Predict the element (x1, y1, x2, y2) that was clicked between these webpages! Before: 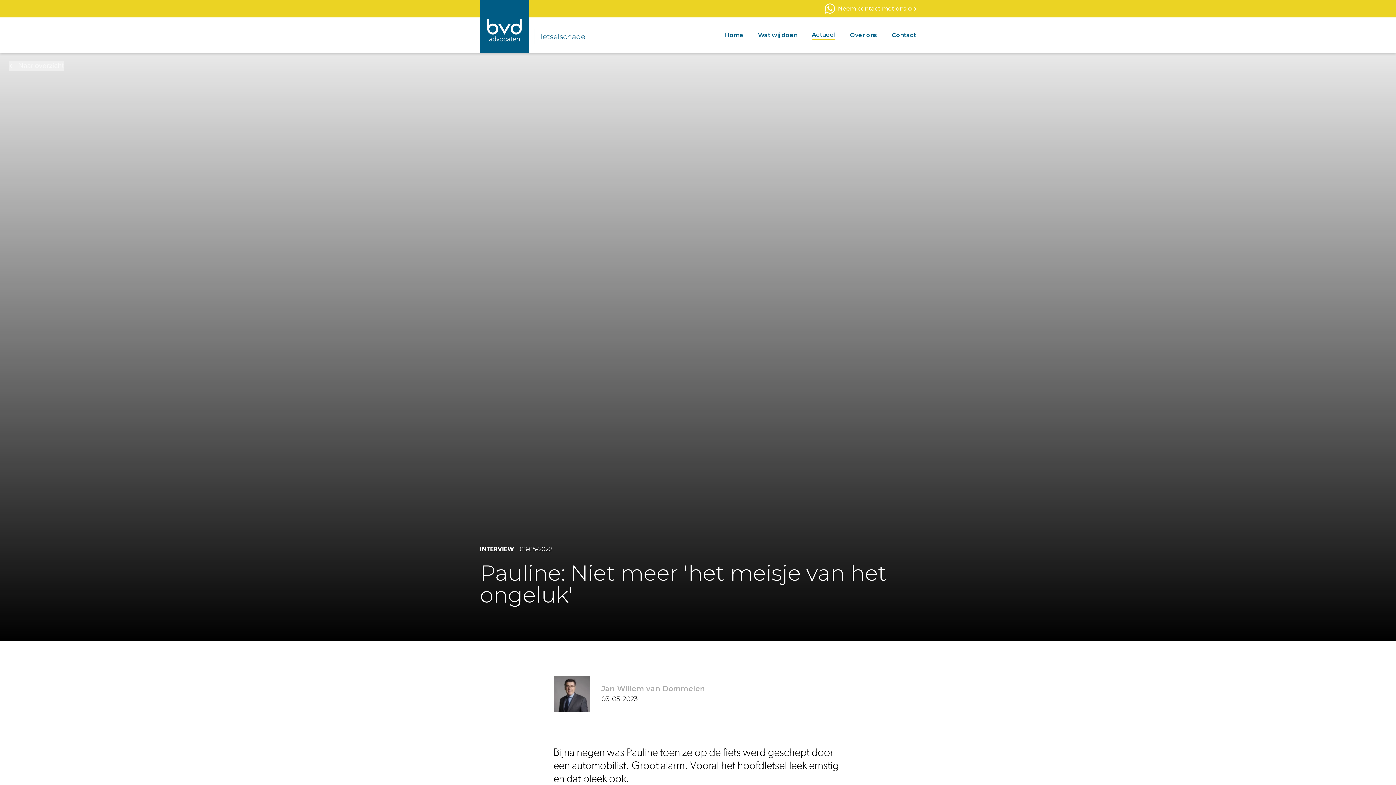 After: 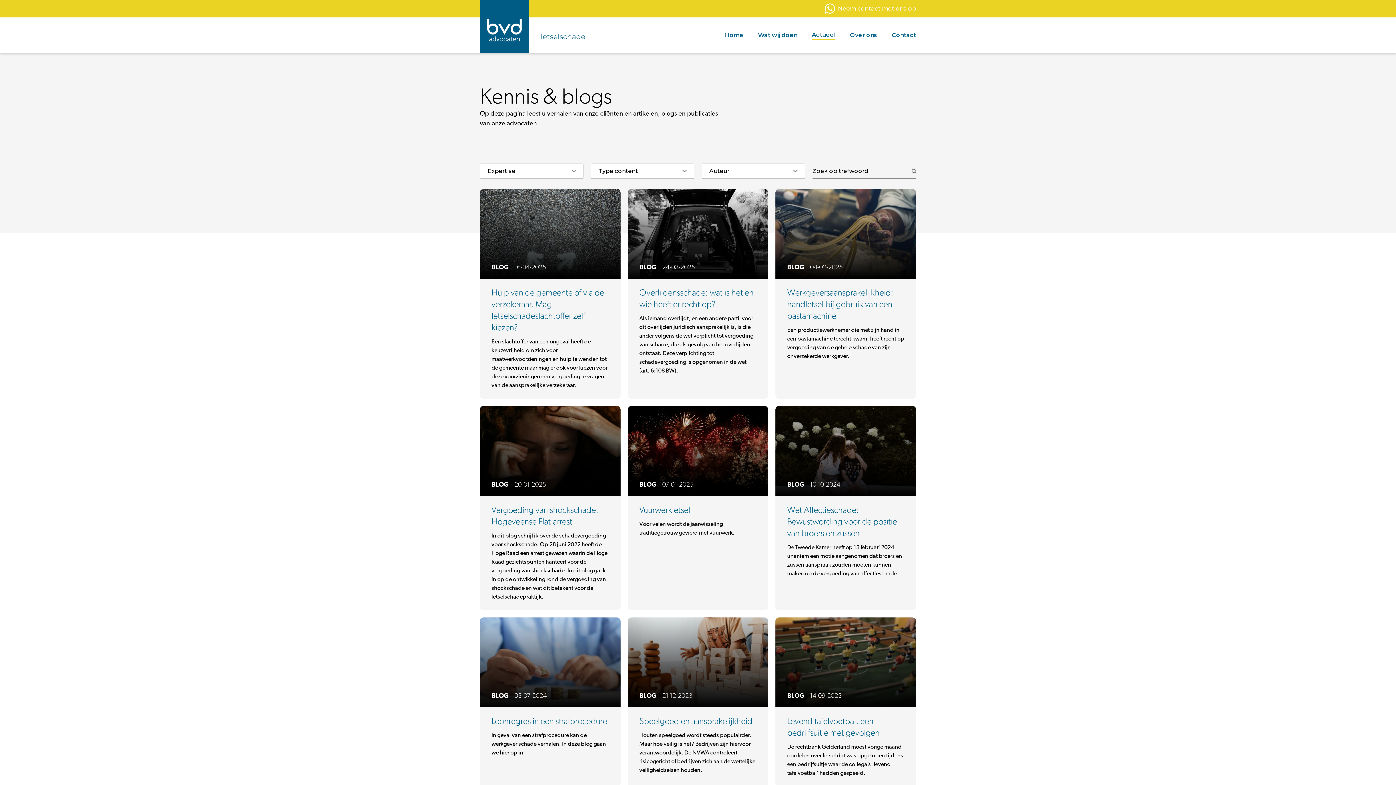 Action: bbox: (812, 30, 835, 40) label: Actueel